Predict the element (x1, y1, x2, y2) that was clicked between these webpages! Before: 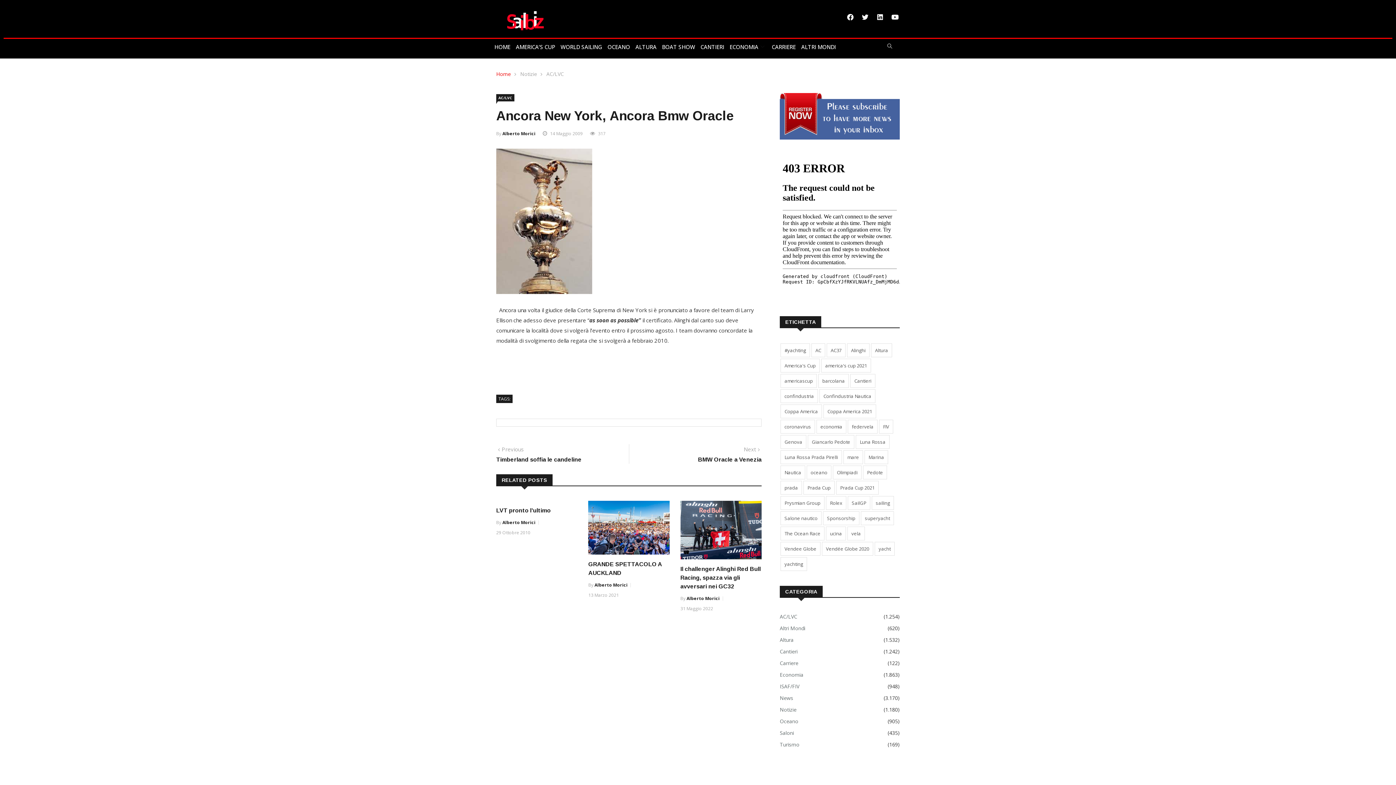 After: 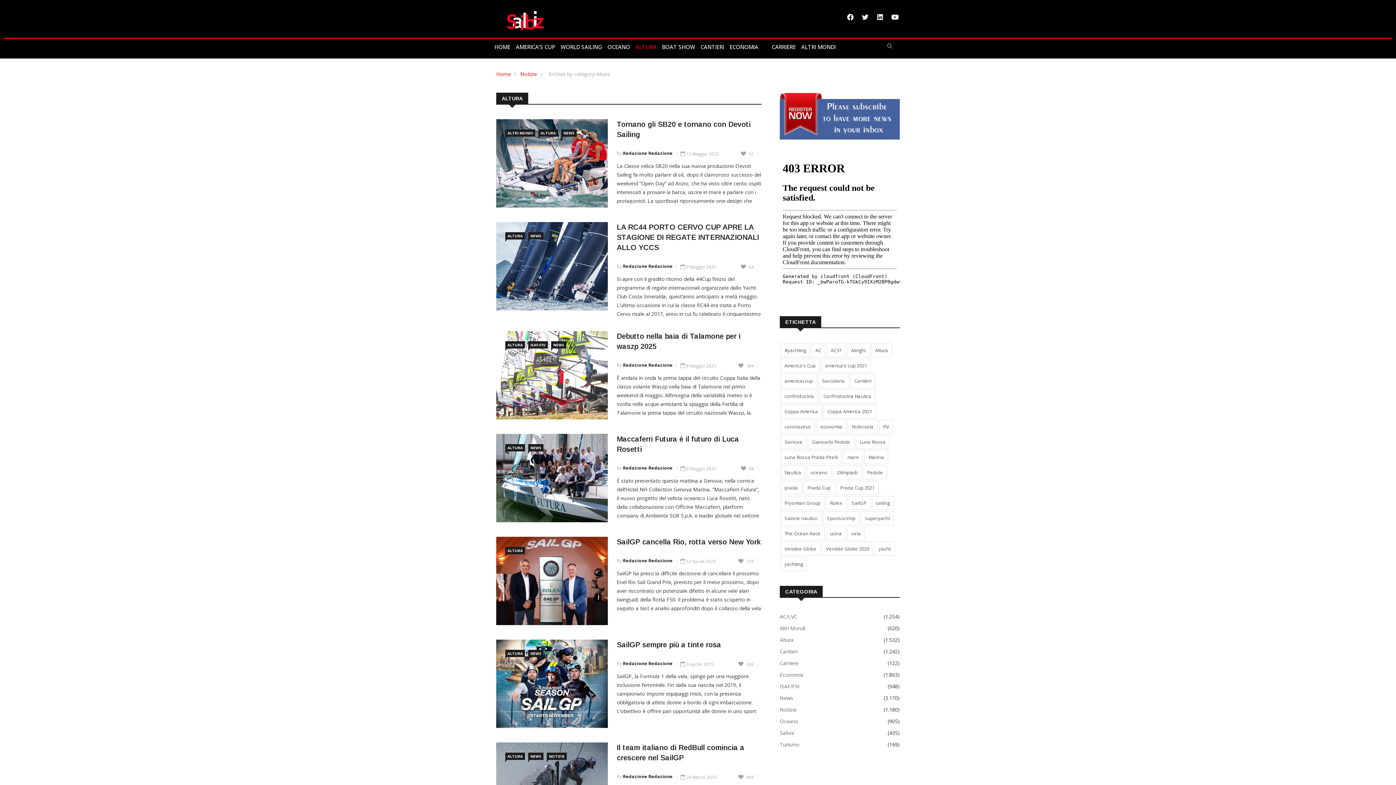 Action: bbox: (780, 636, 797, 644) label: Altura